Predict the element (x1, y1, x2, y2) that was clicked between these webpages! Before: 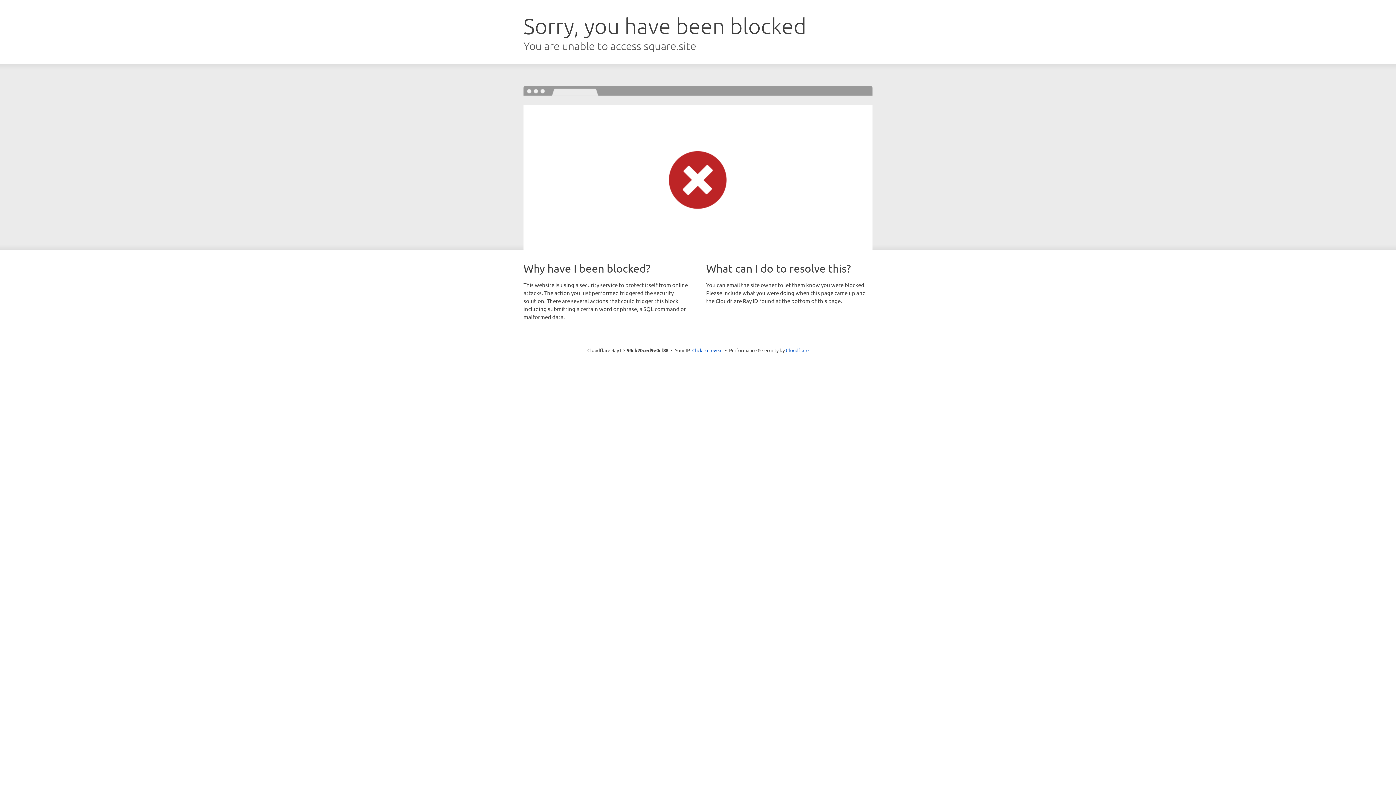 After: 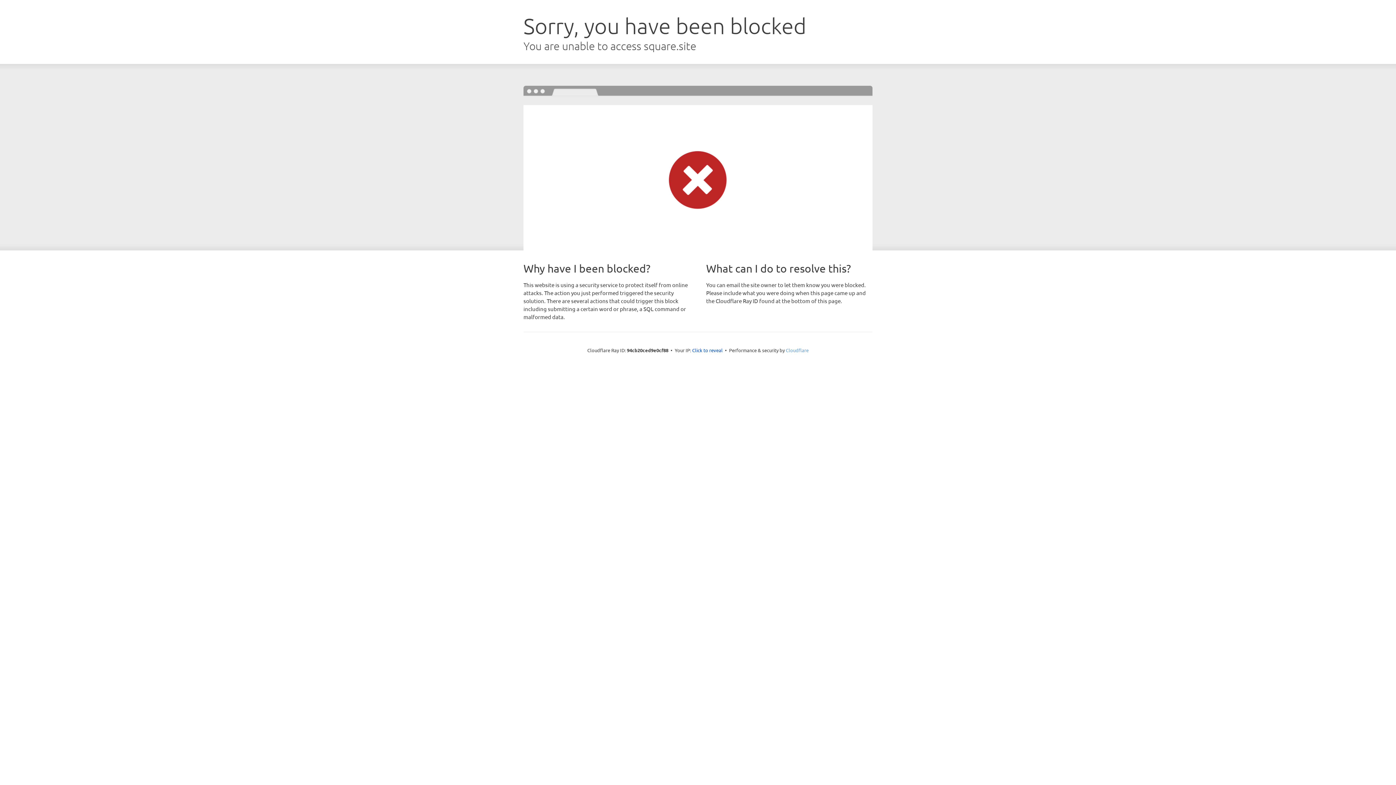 Action: label: Cloudflare bbox: (786, 347, 808, 353)